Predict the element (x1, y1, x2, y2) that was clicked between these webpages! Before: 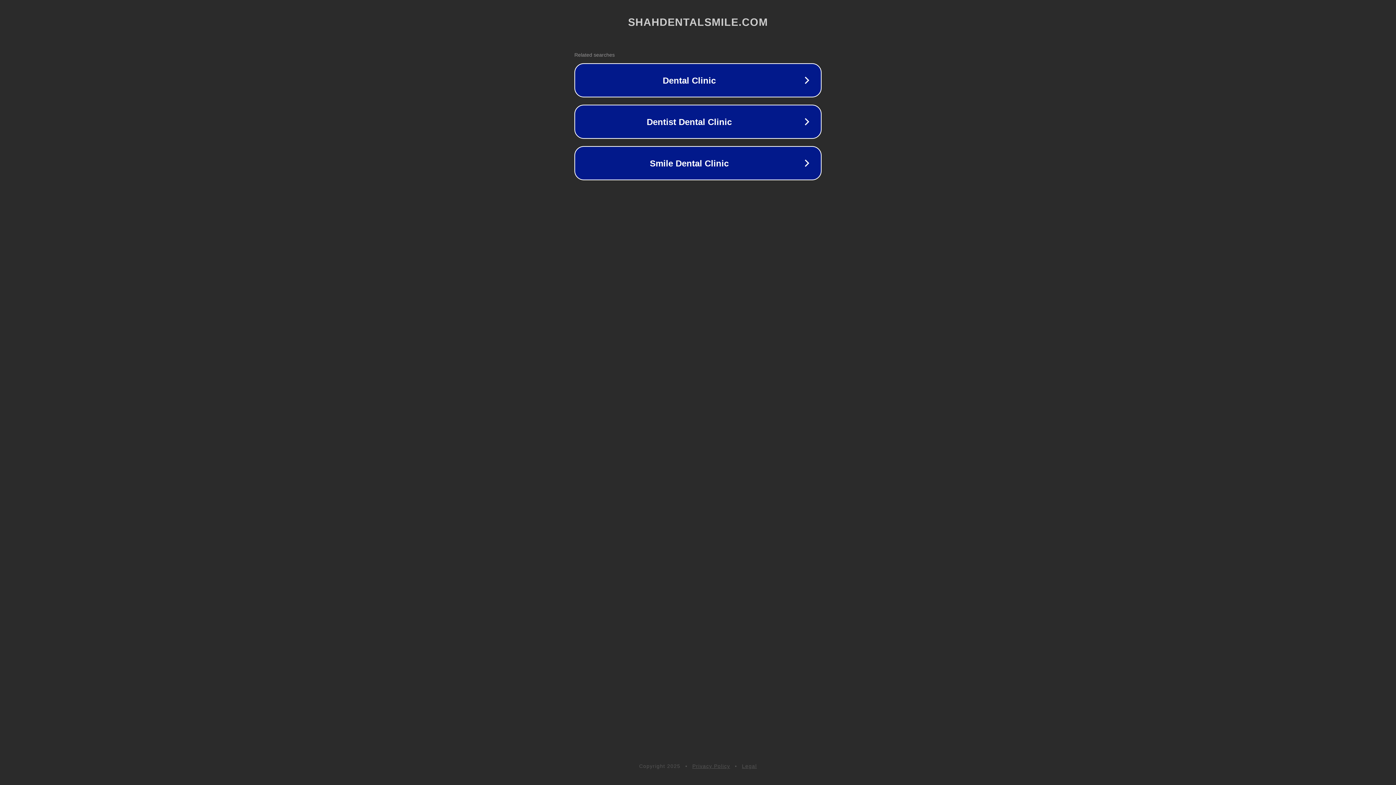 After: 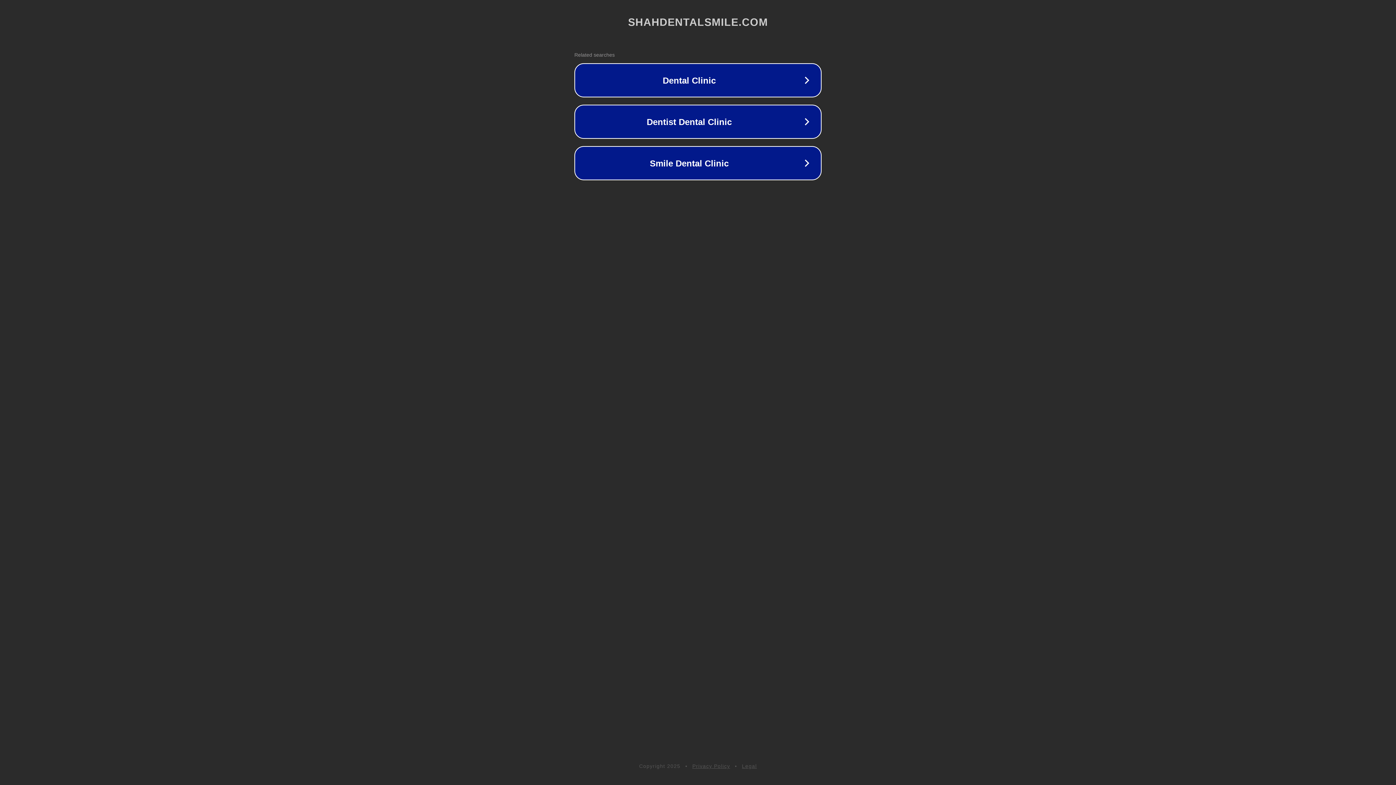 Action: label: Legal bbox: (742, 763, 757, 769)